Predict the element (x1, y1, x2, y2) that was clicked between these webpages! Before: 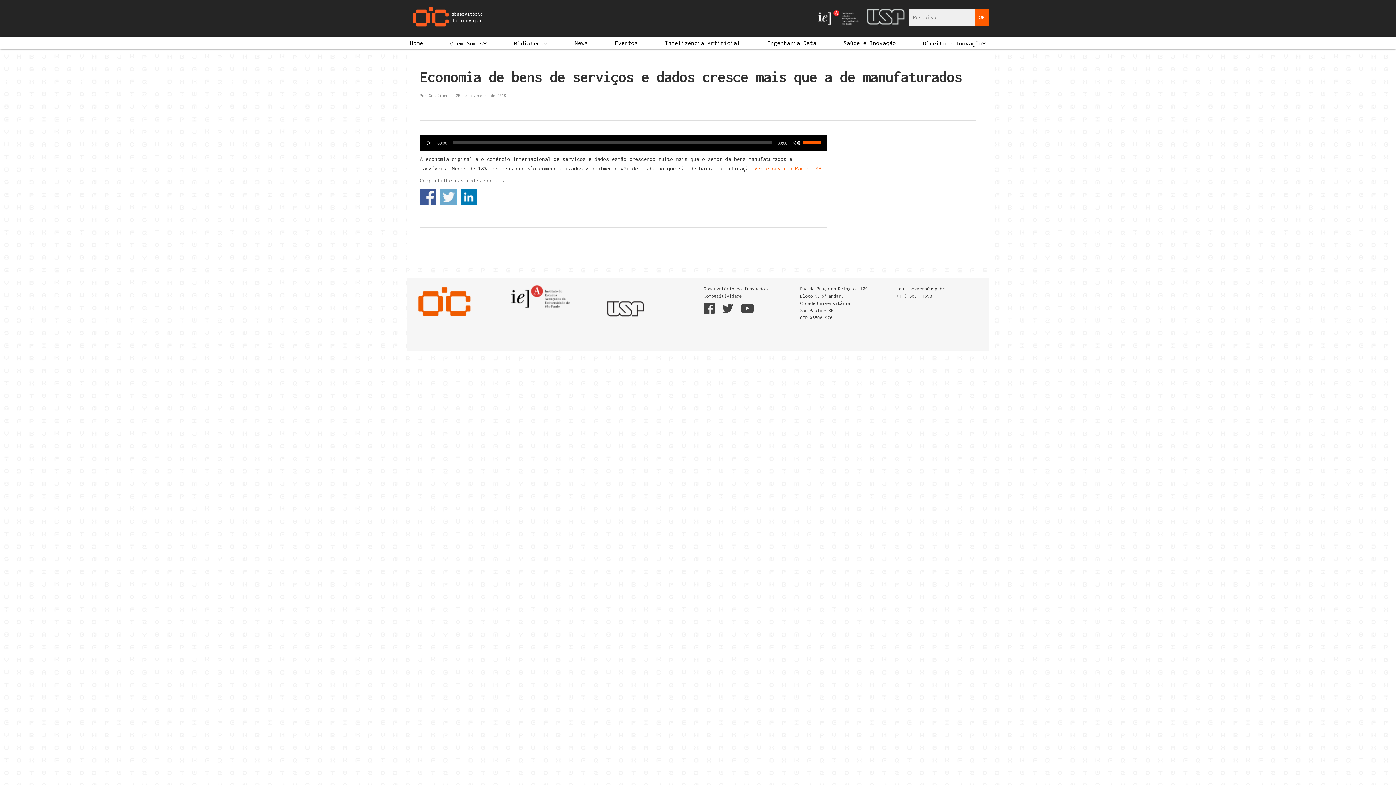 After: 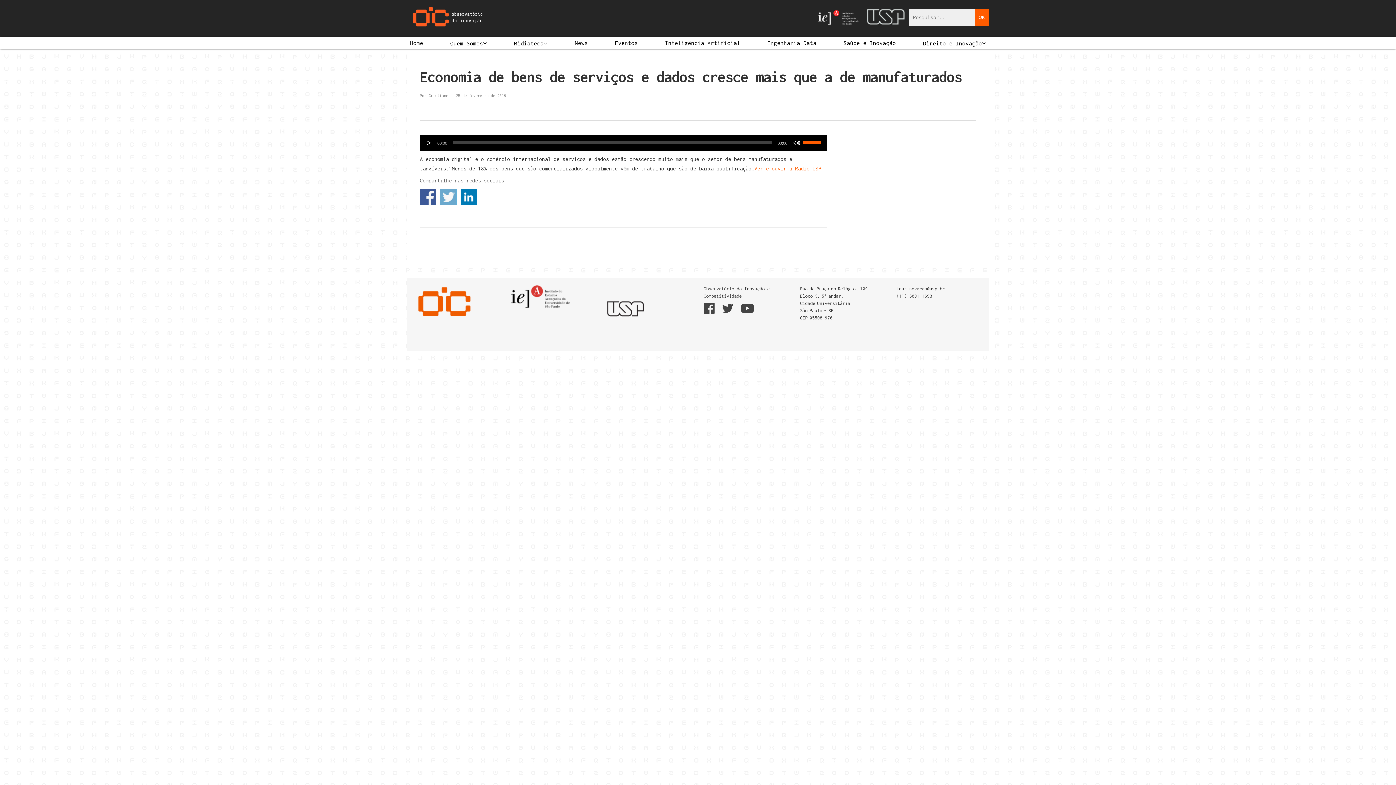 Action: label:   bbox: (867, 25, 907, 31)